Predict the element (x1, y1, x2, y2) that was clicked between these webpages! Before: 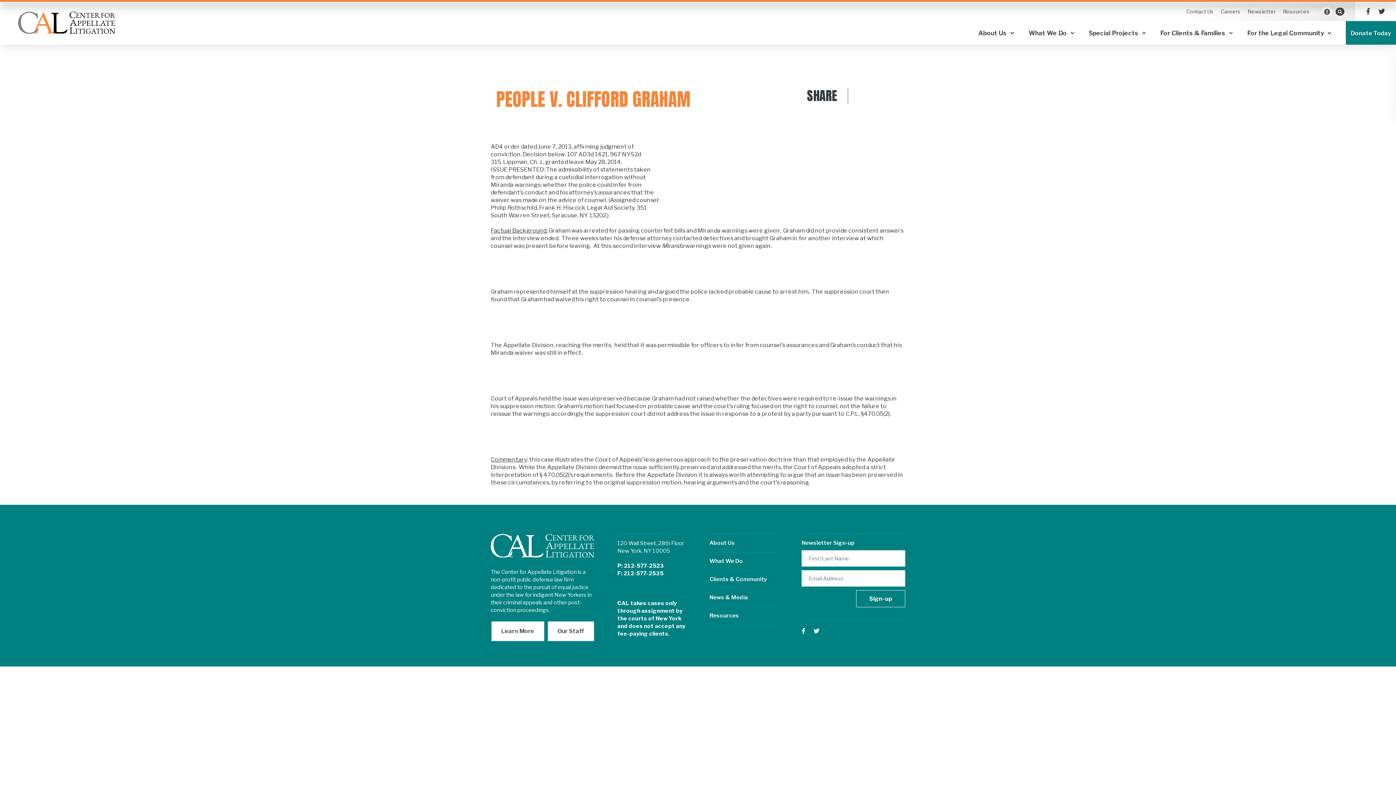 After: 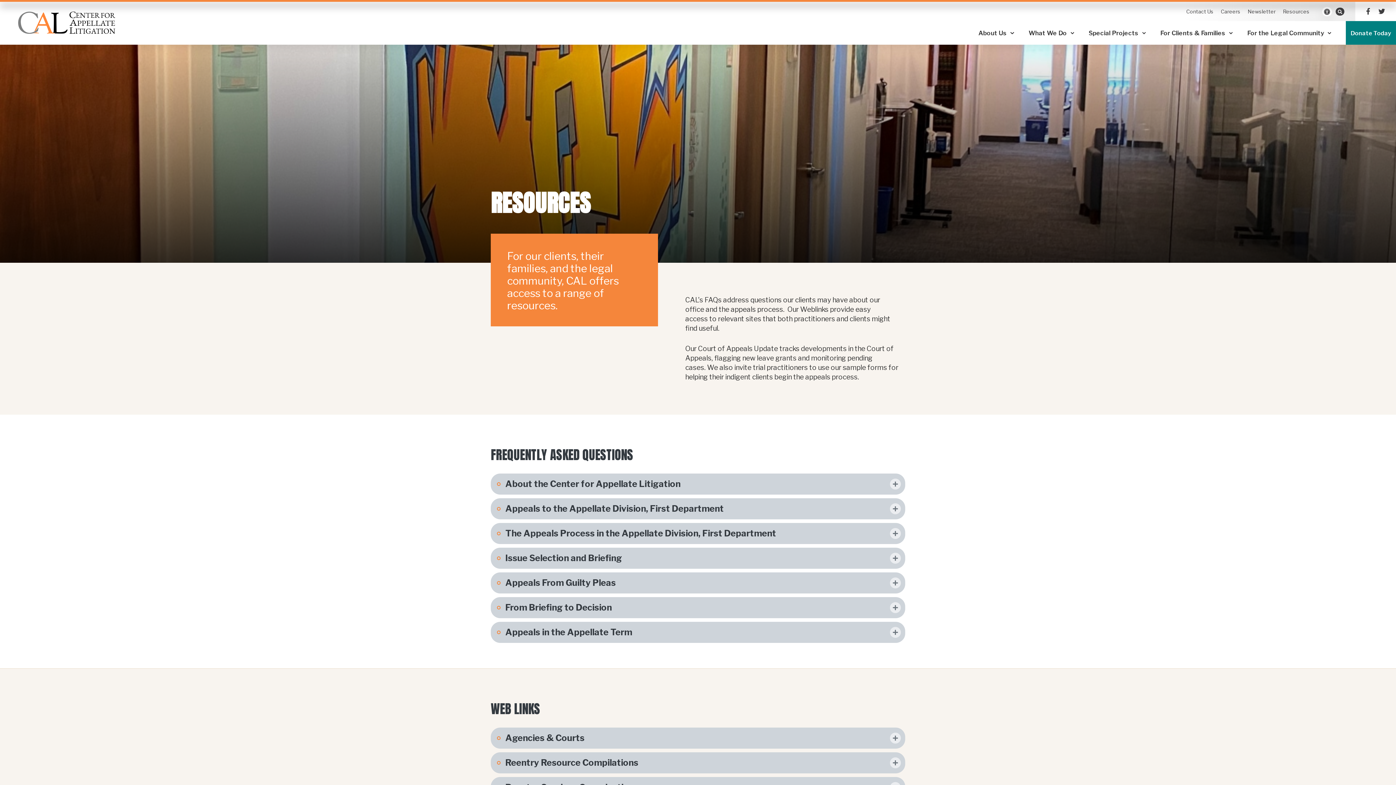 Action: label: Resources bbox: (1283, 8, 1309, 14)